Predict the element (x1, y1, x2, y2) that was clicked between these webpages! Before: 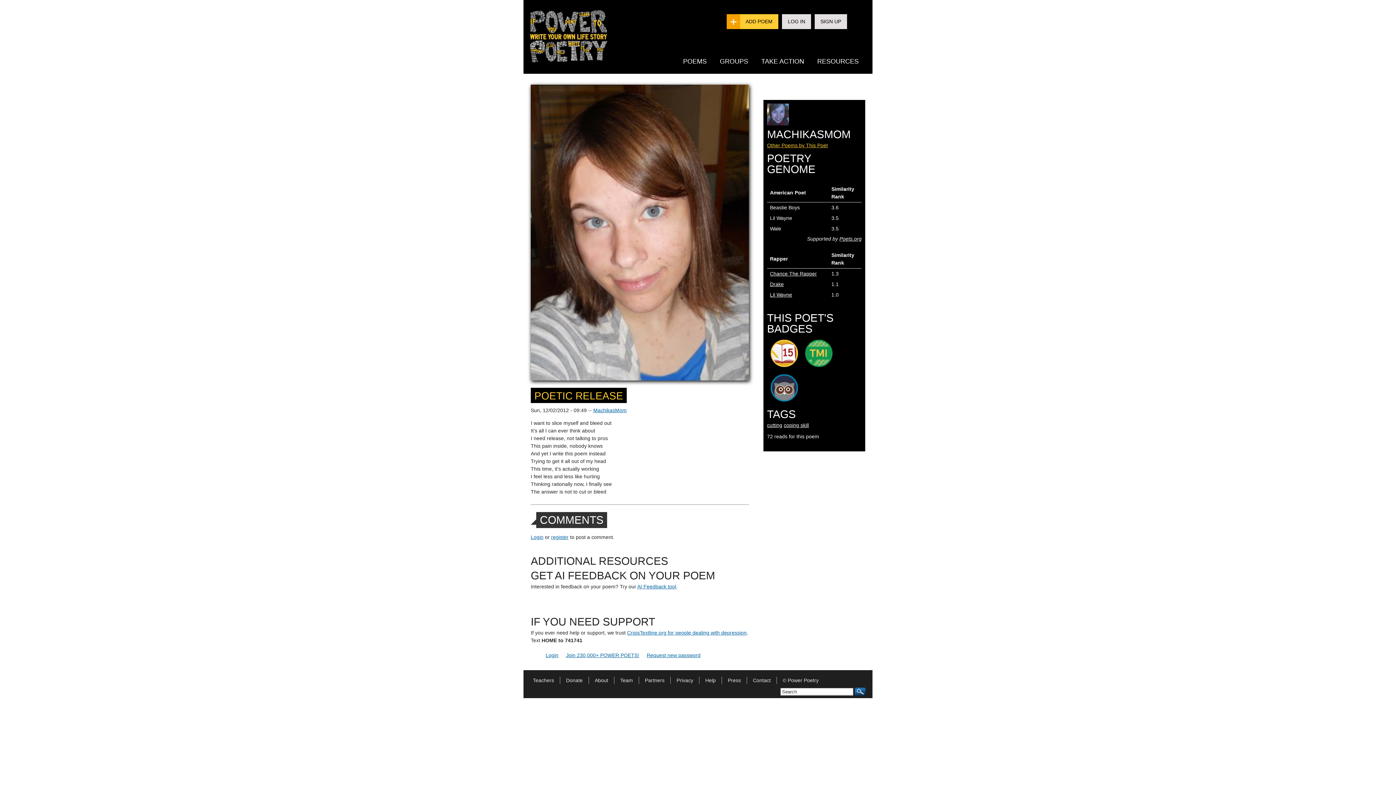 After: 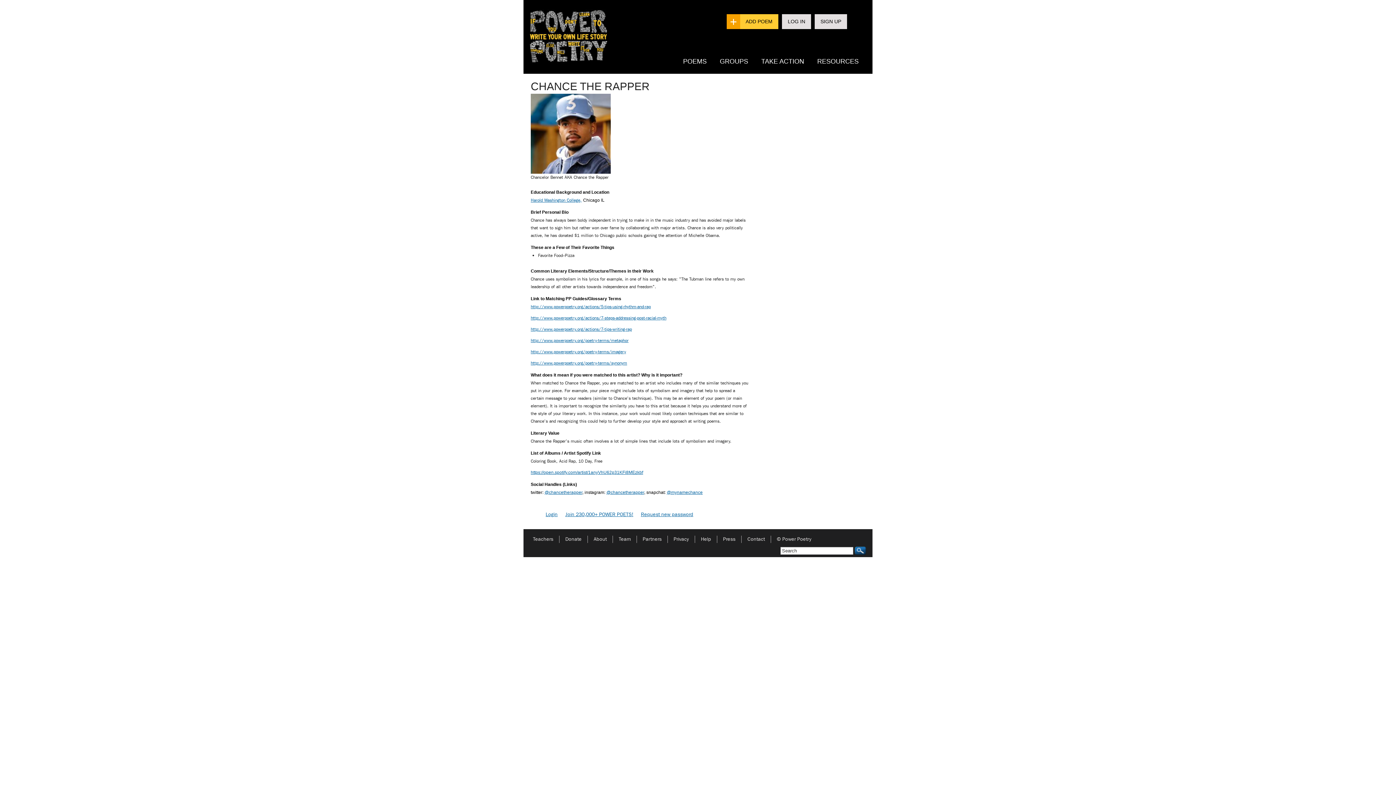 Action: bbox: (770, 270, 817, 276) label: Chance The Rapper